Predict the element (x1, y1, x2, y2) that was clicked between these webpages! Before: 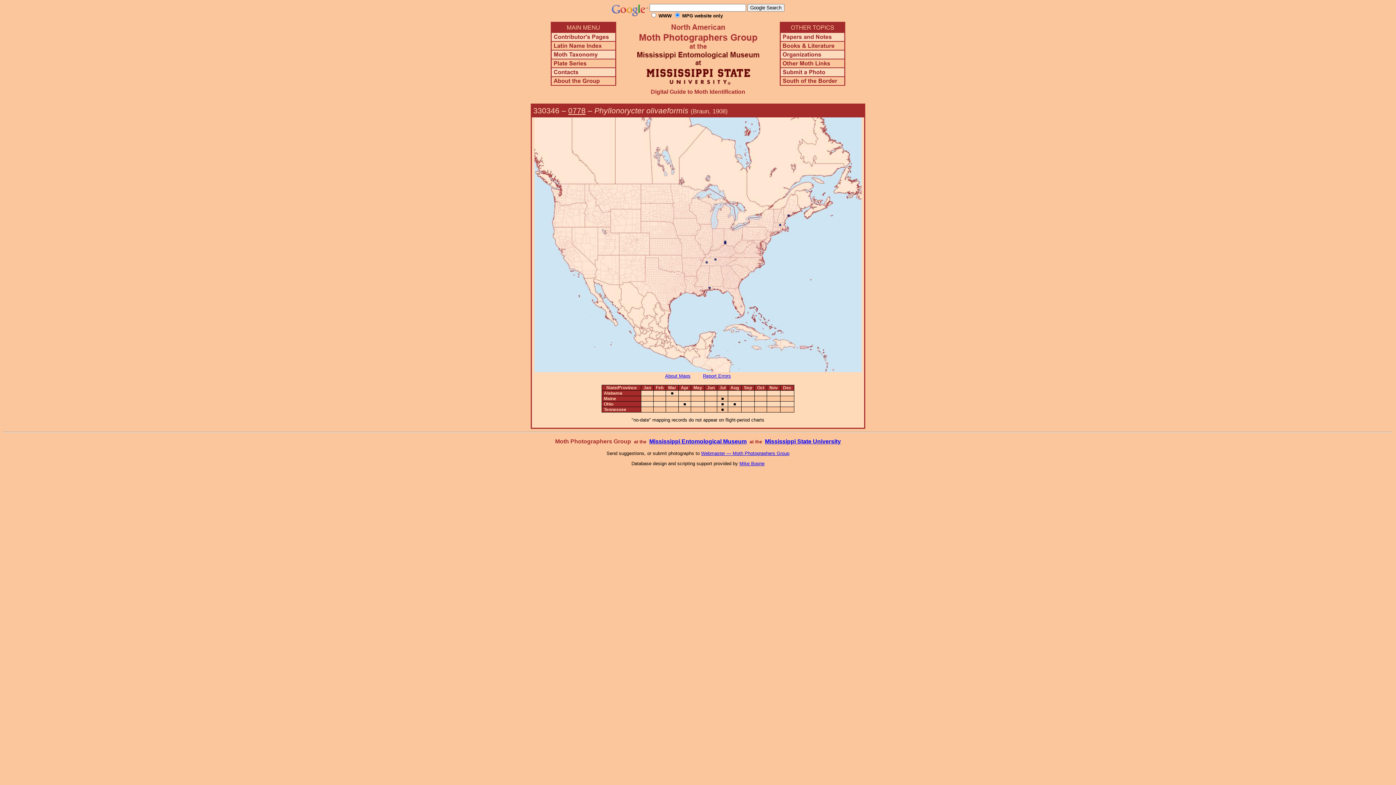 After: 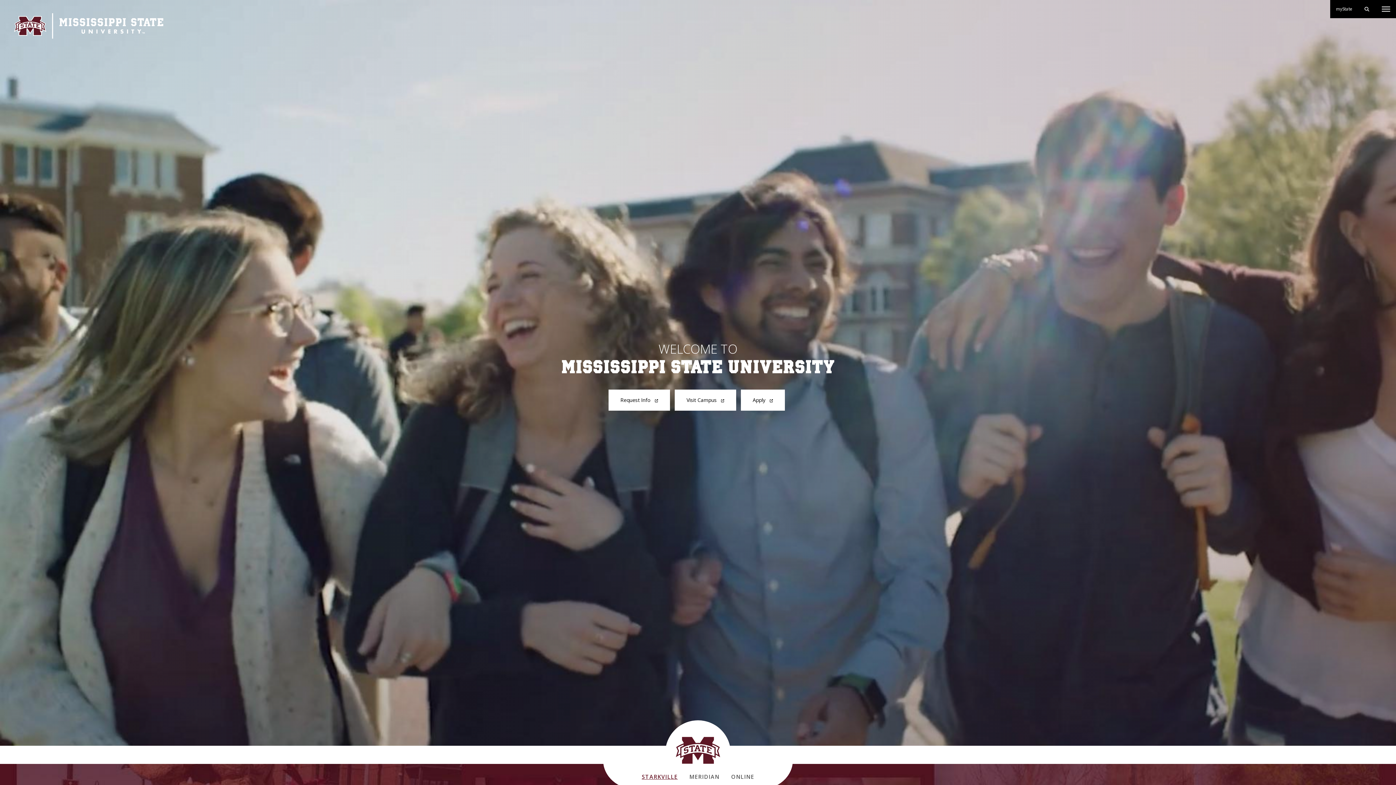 Action: label: Mississippi State University bbox: (765, 438, 841, 444)